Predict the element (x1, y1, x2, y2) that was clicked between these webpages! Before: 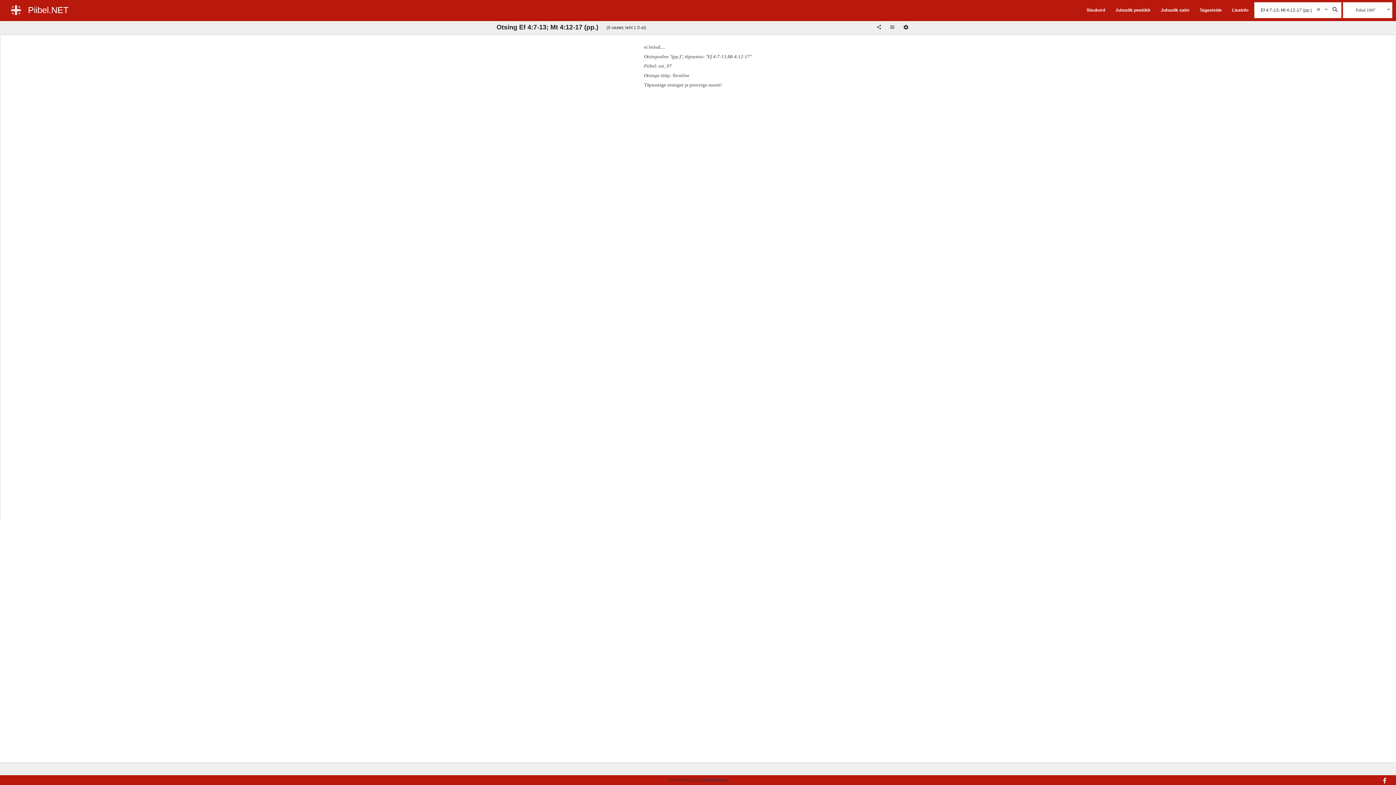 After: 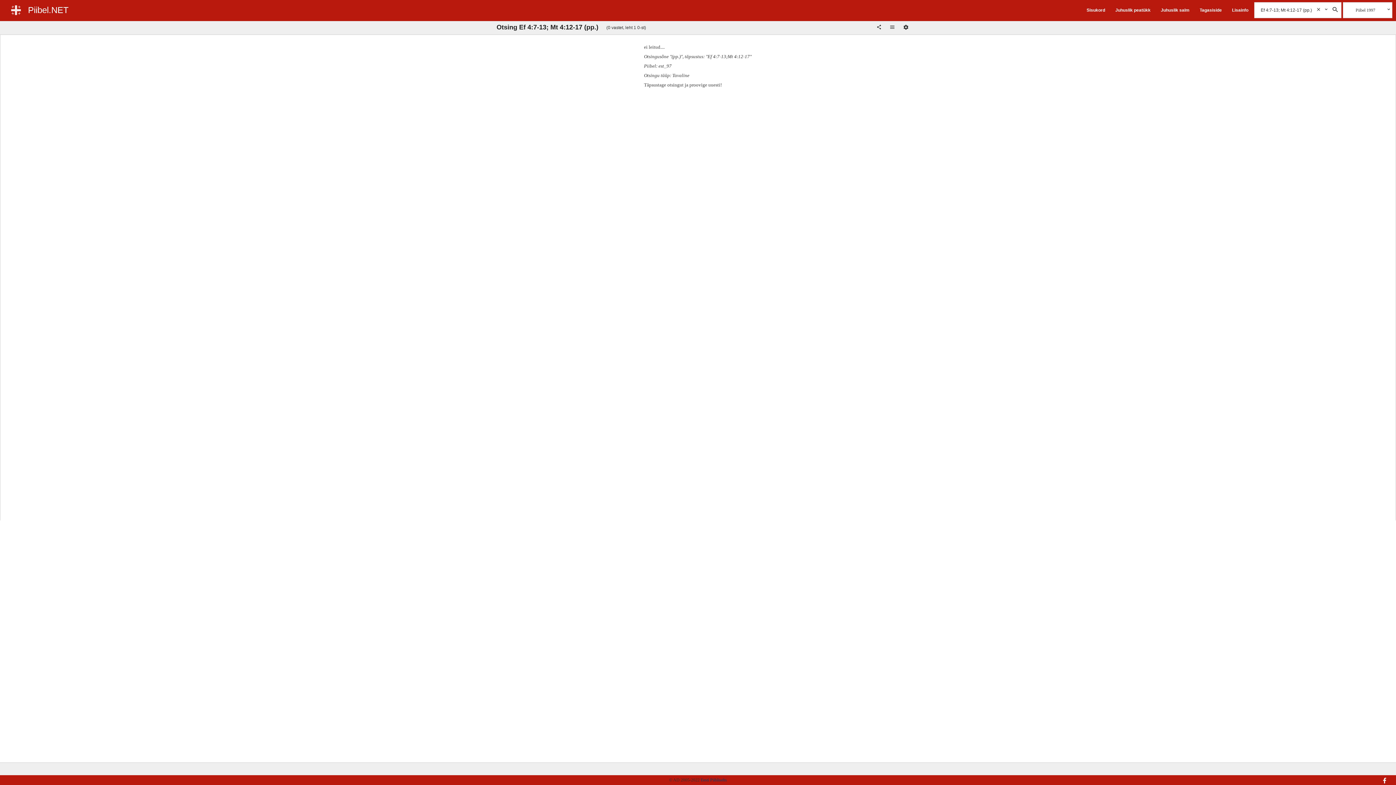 Action: bbox: (1117, 775, 1396, 779)